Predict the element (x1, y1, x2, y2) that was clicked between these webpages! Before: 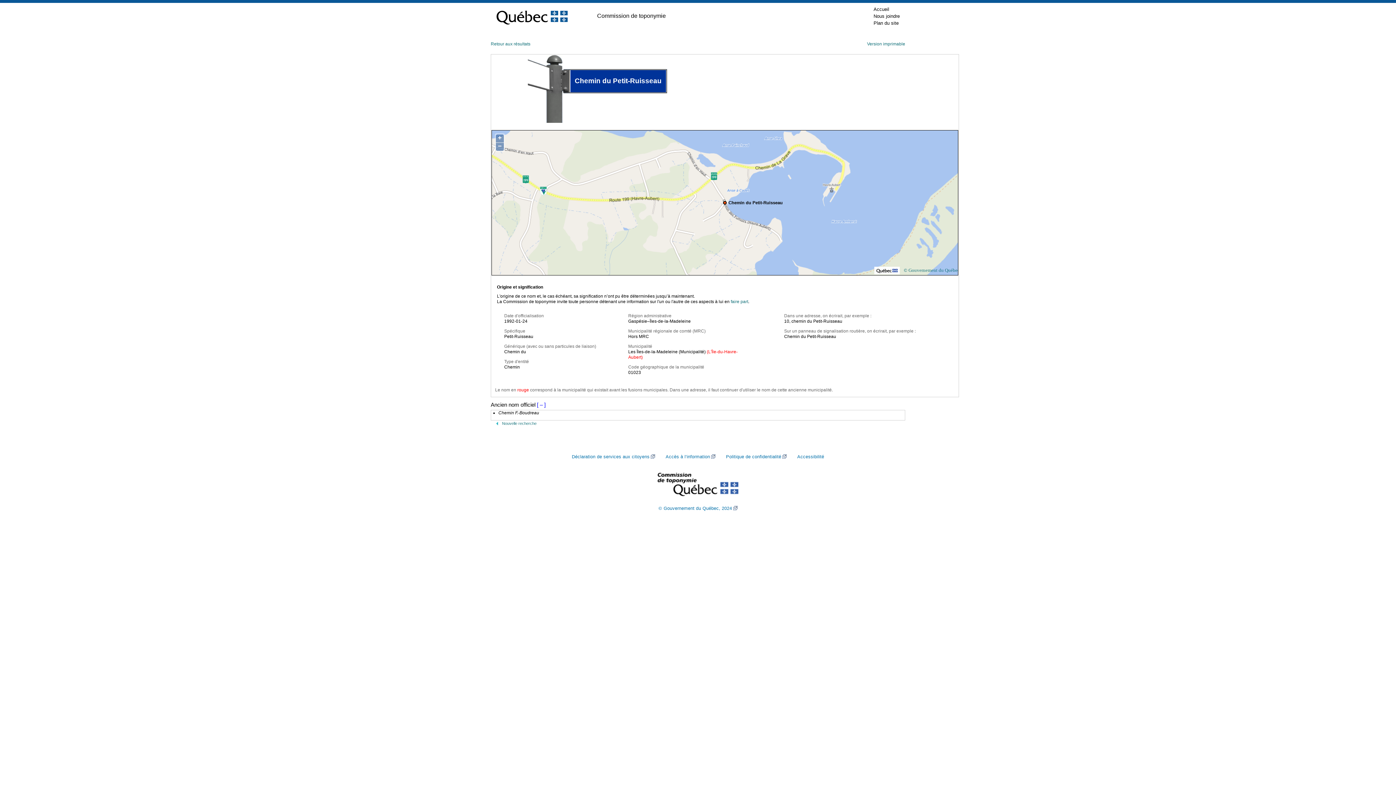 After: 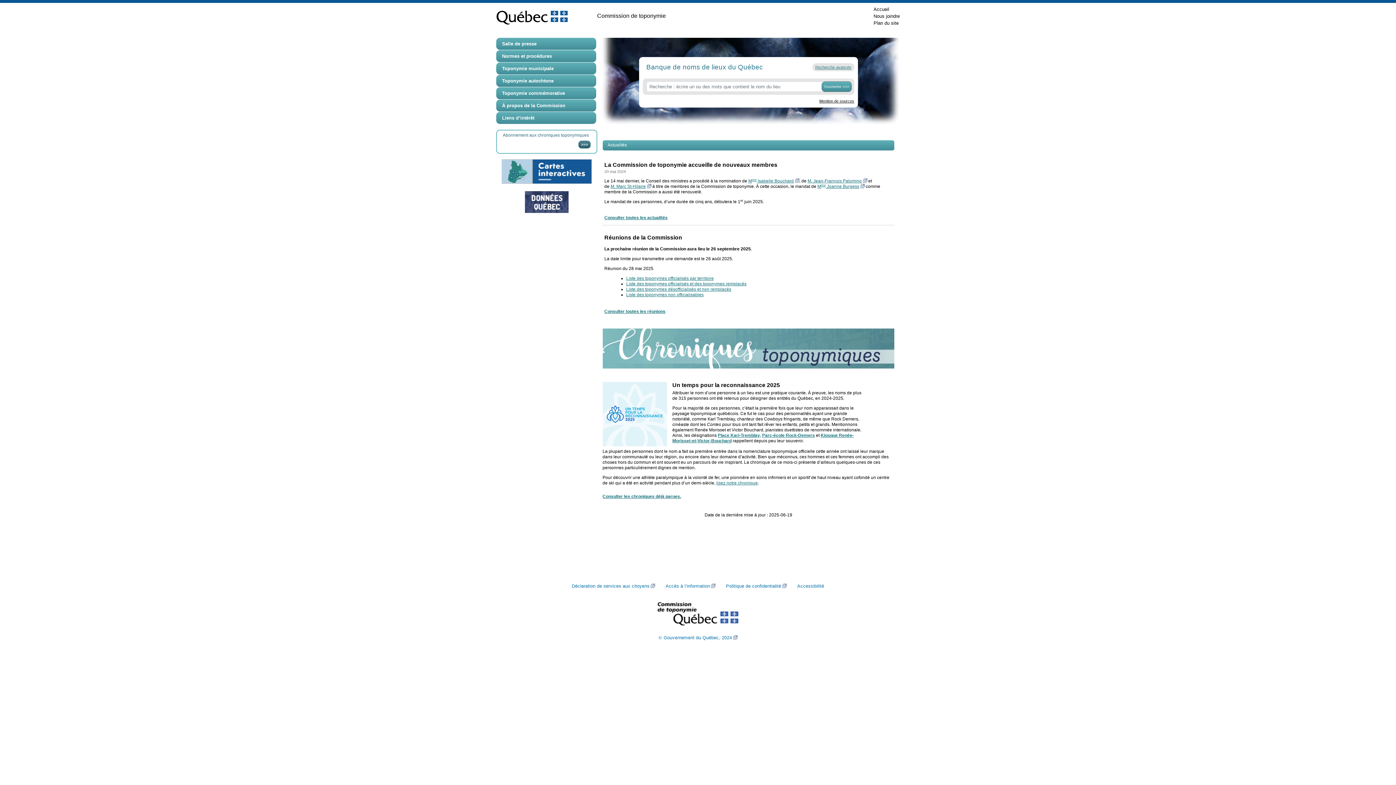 Action: label: Accueil bbox: (873, 5, 900, 12)